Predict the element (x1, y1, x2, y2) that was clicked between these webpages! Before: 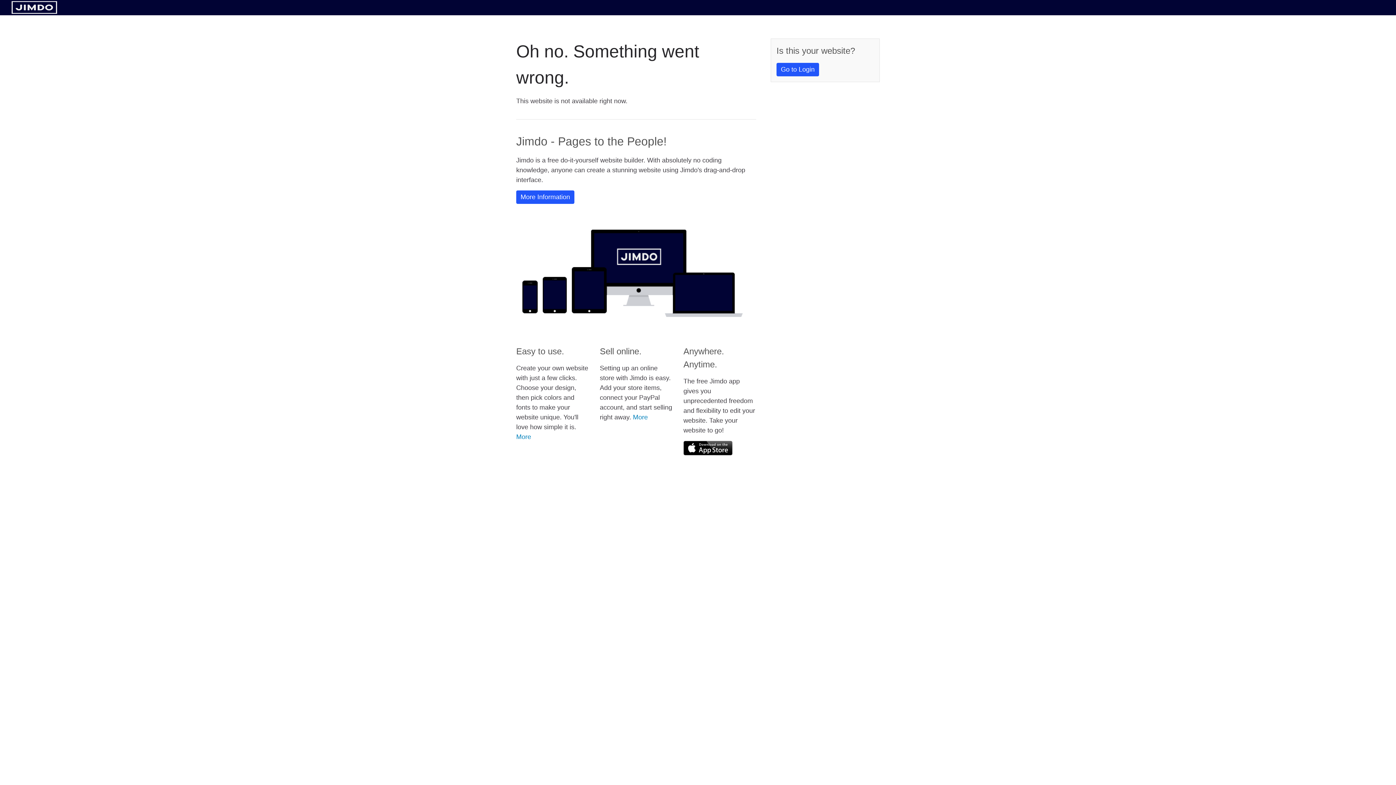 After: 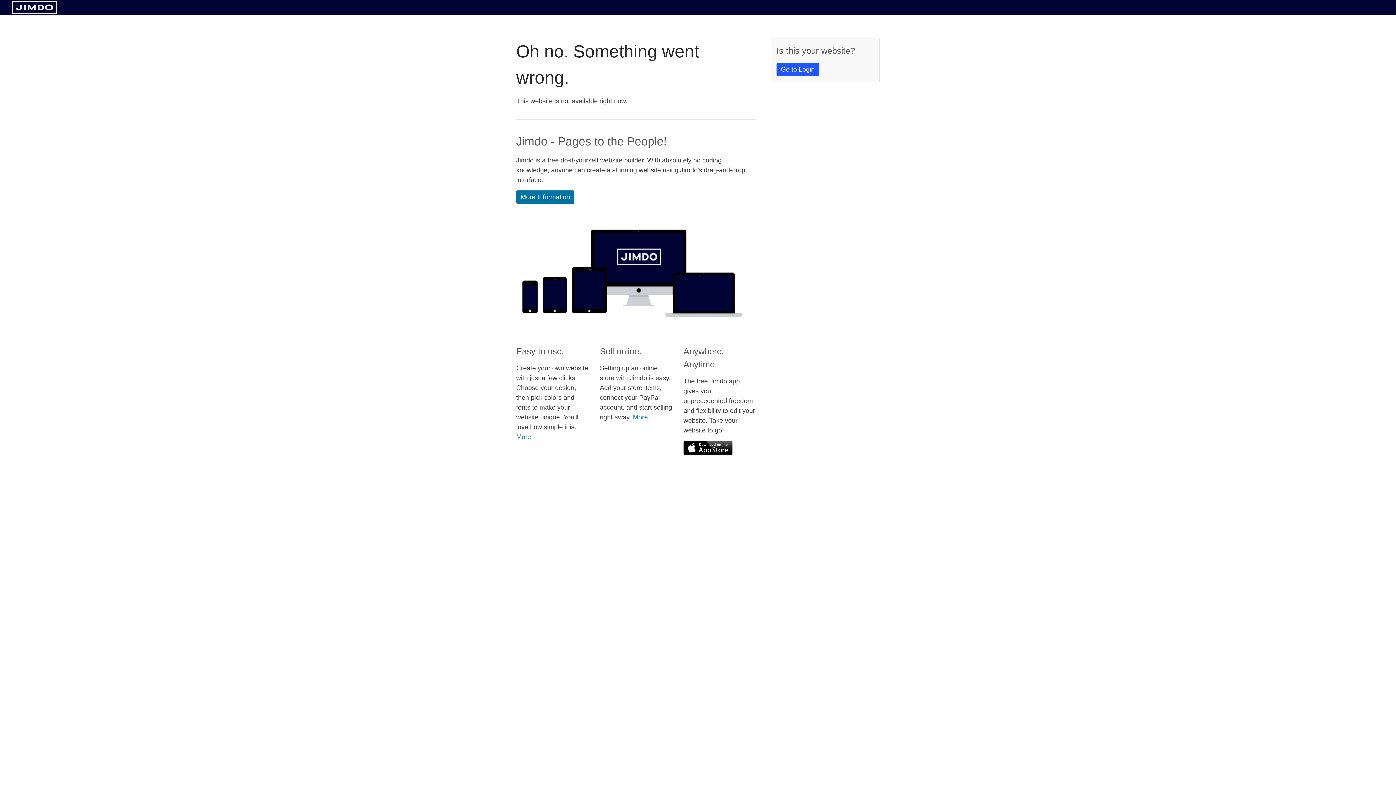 Action: label: More Information bbox: (516, 190, 574, 204)